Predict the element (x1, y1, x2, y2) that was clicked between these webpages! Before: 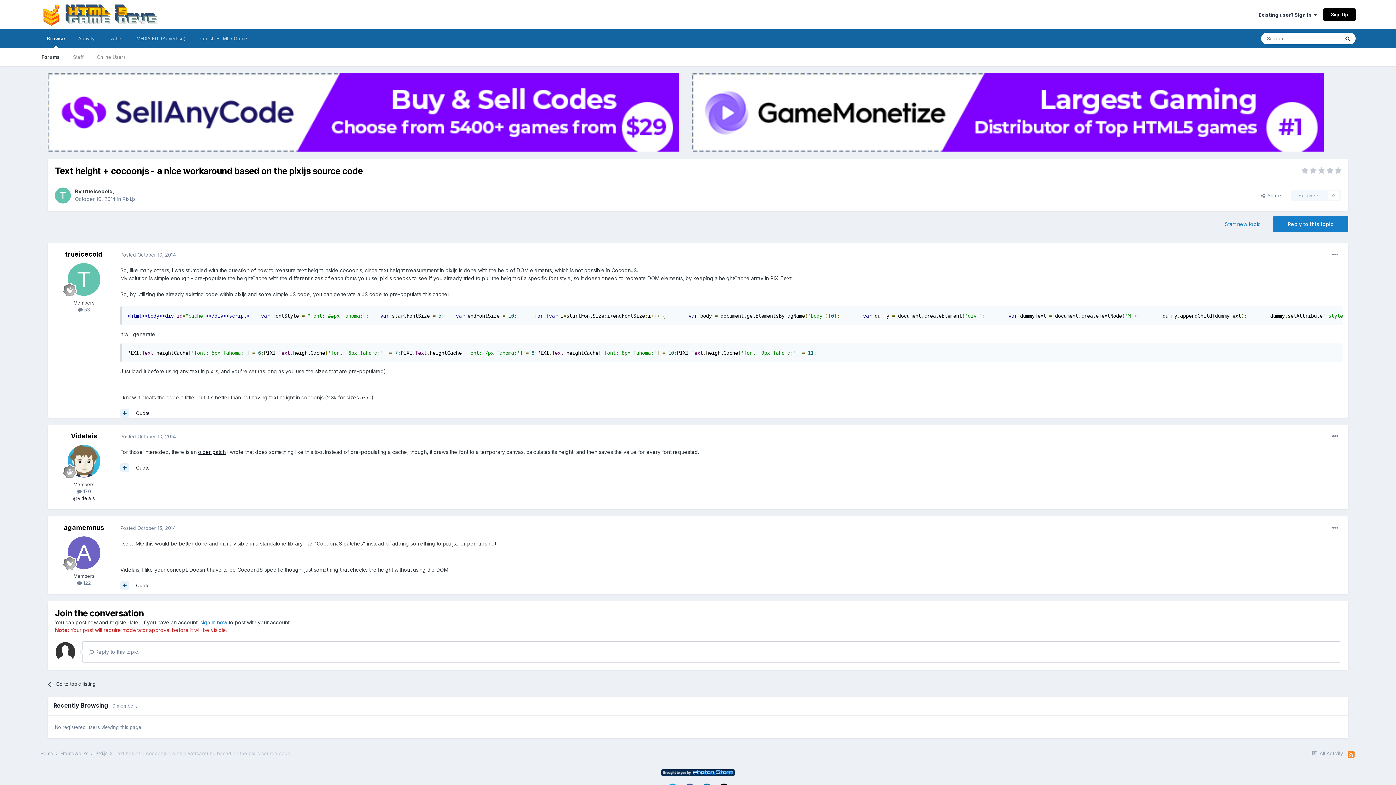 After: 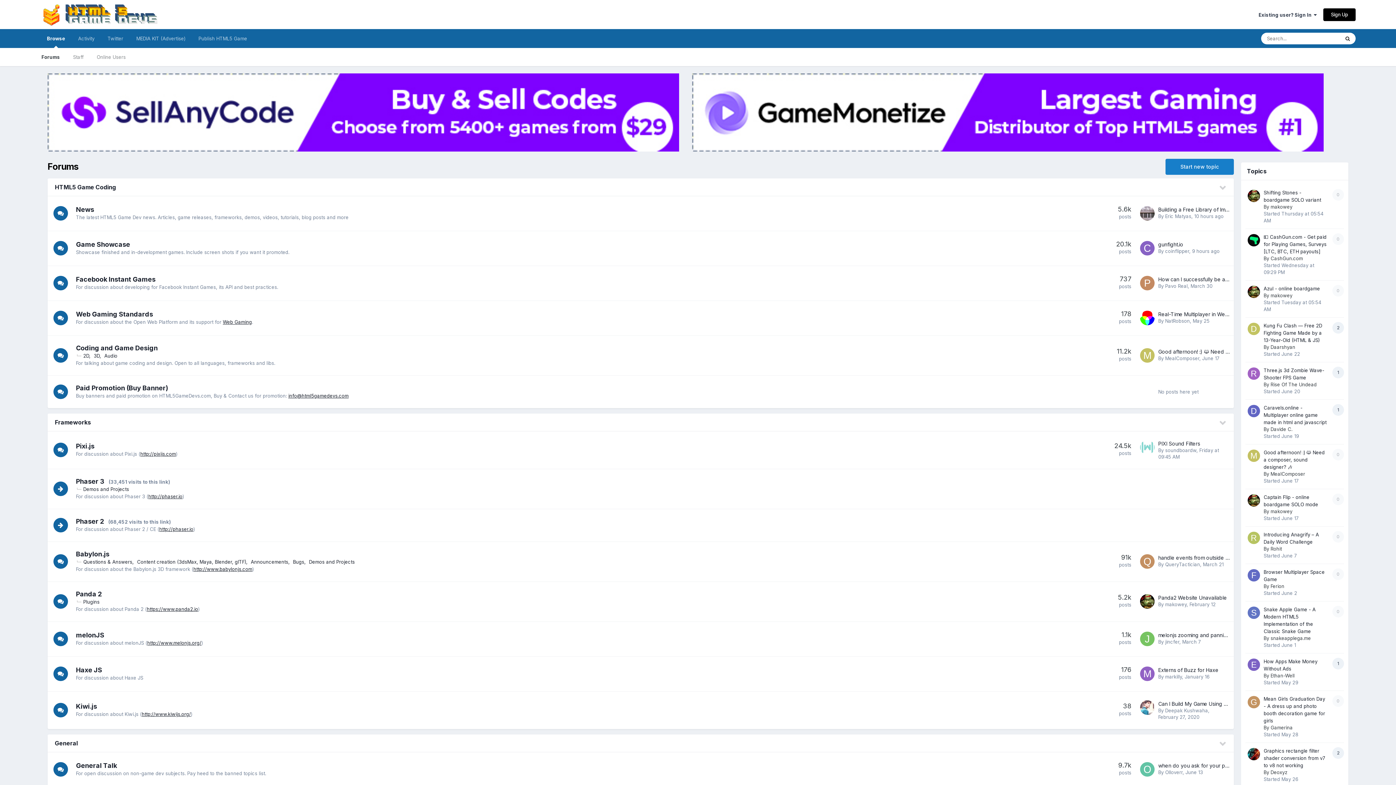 Action: label: Home  bbox: (40, 750, 58, 756)